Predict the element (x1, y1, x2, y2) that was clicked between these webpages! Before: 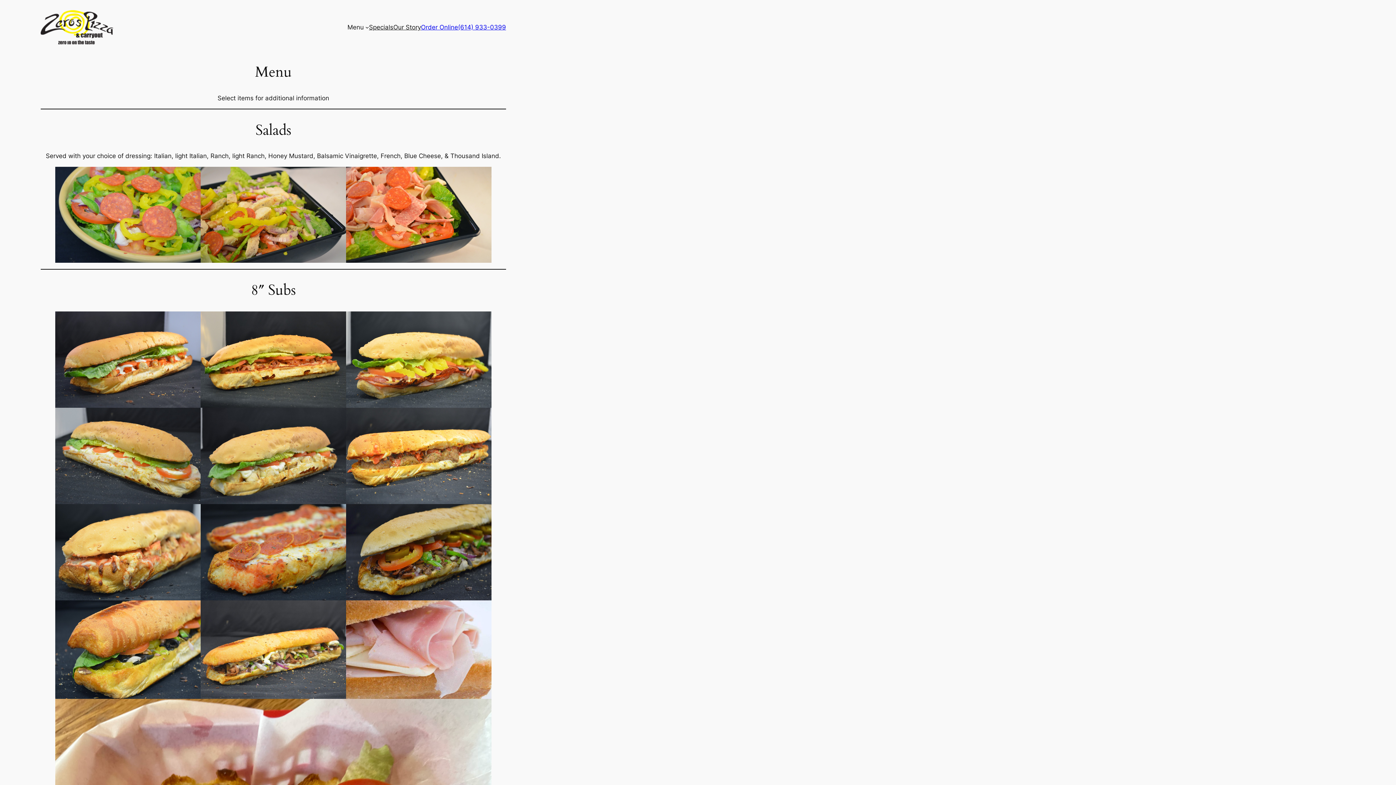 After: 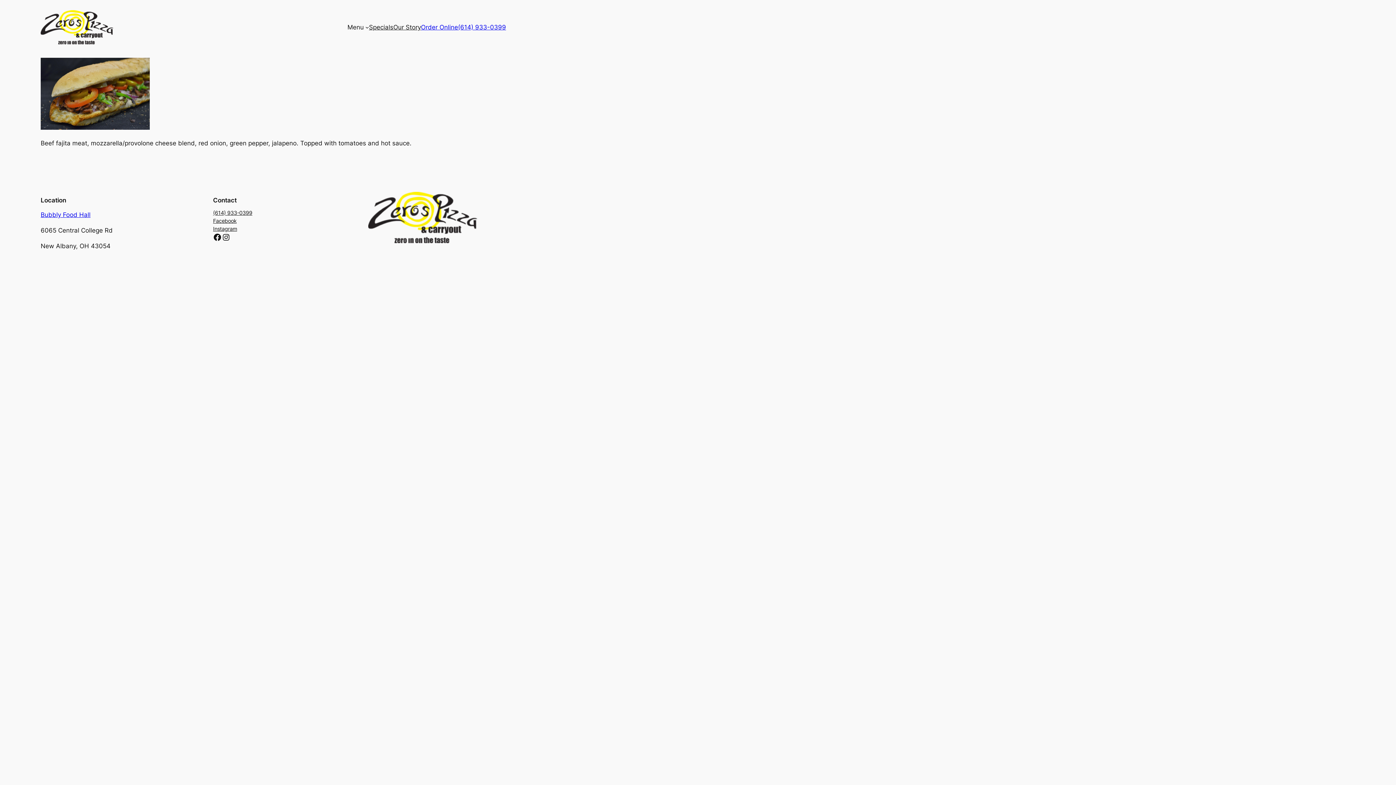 Action: bbox: (346, 504, 491, 600)